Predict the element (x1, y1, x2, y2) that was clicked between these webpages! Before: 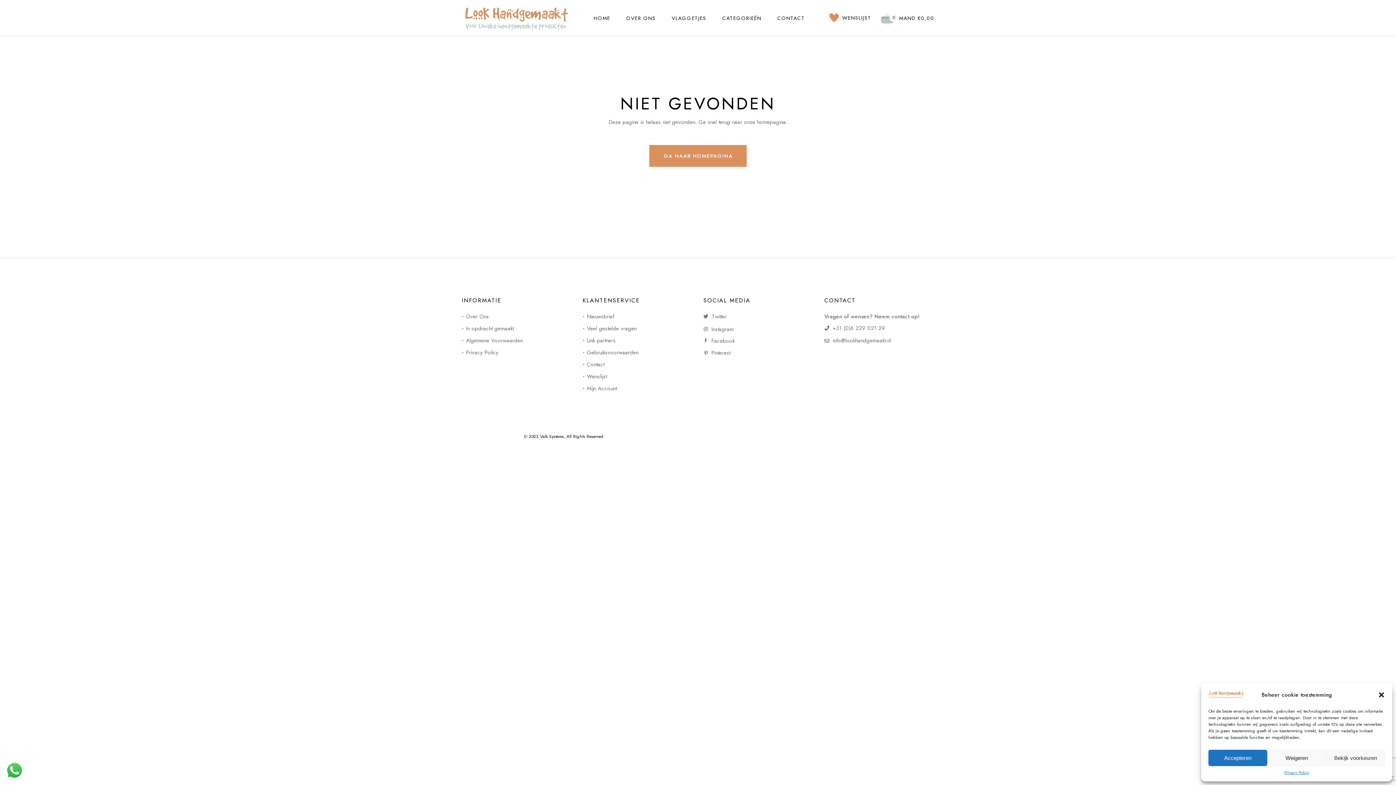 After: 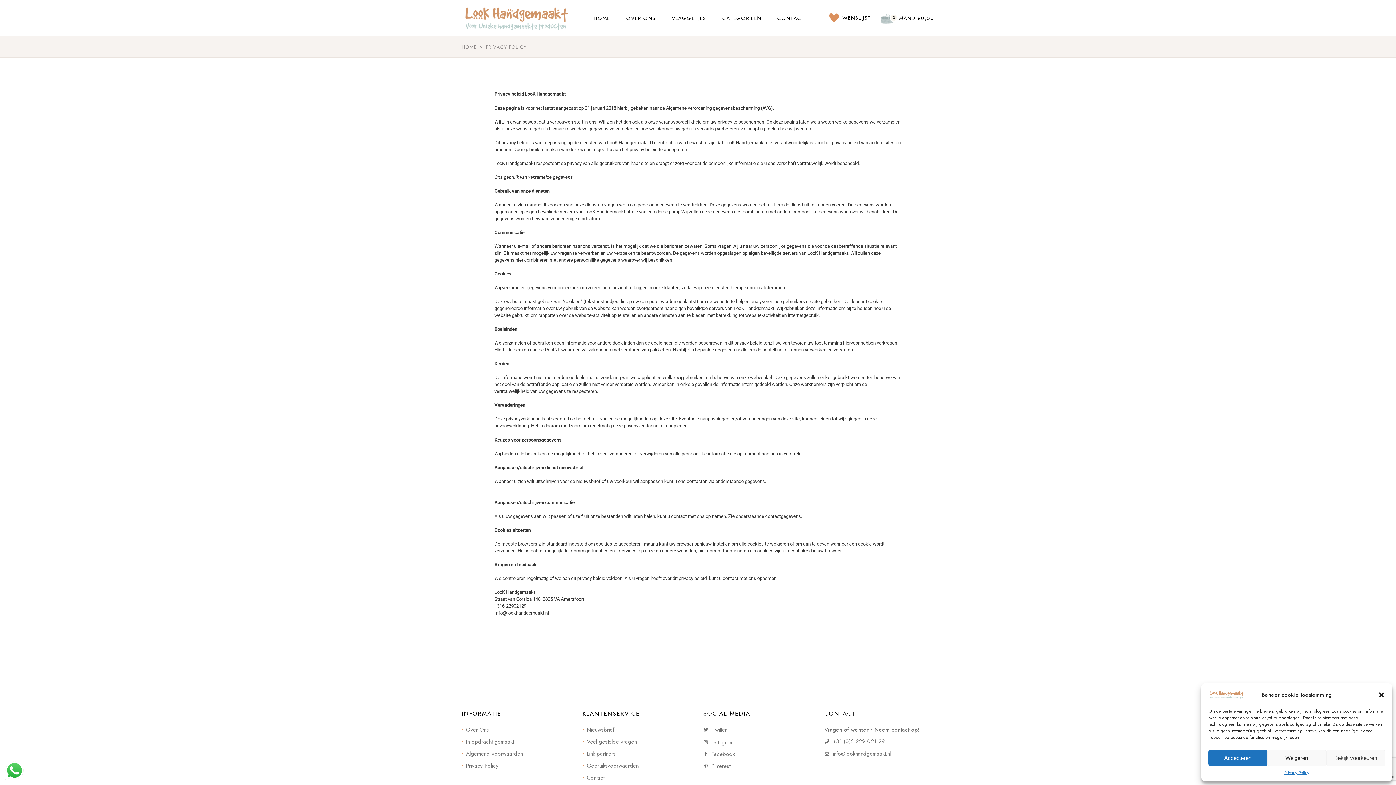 Action: label: Privacy Policy bbox: (461, 348, 498, 356)